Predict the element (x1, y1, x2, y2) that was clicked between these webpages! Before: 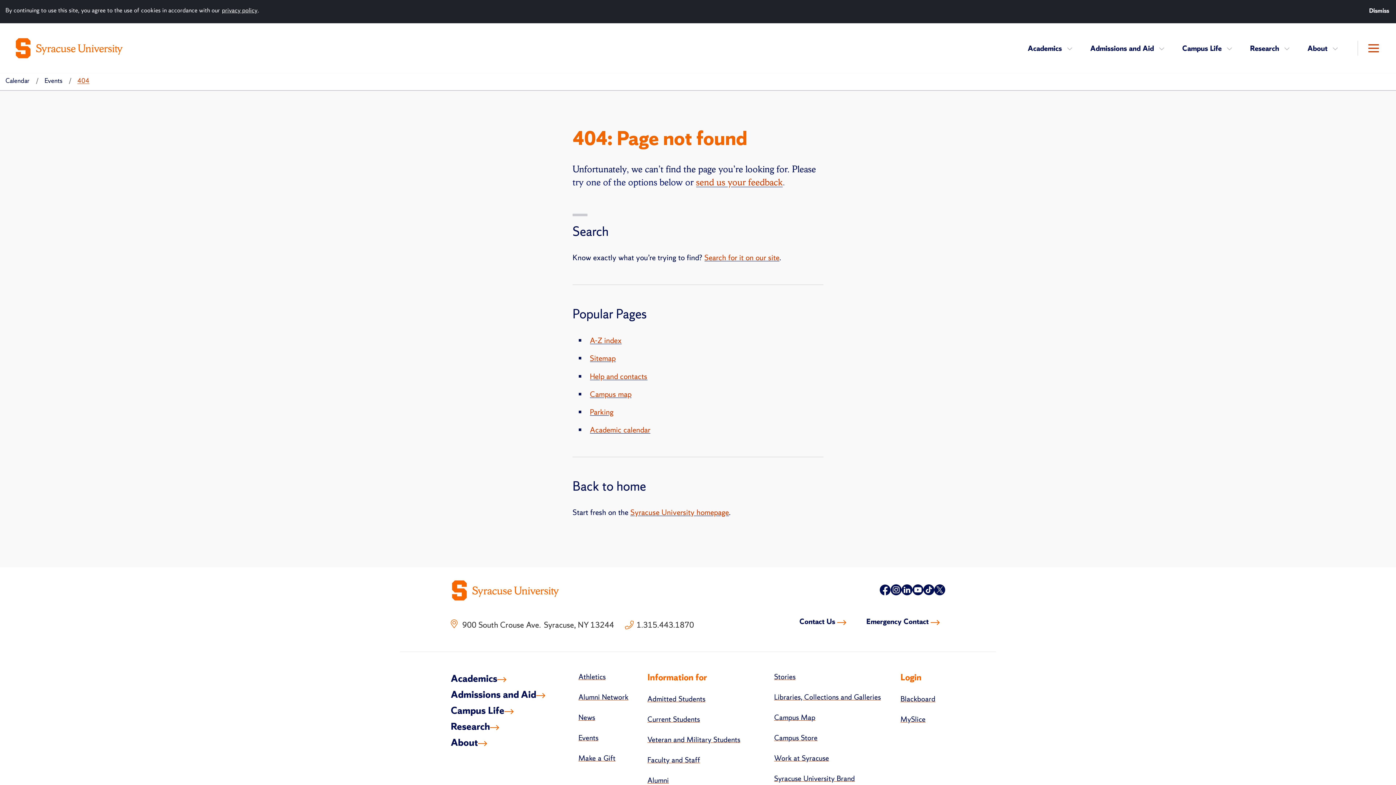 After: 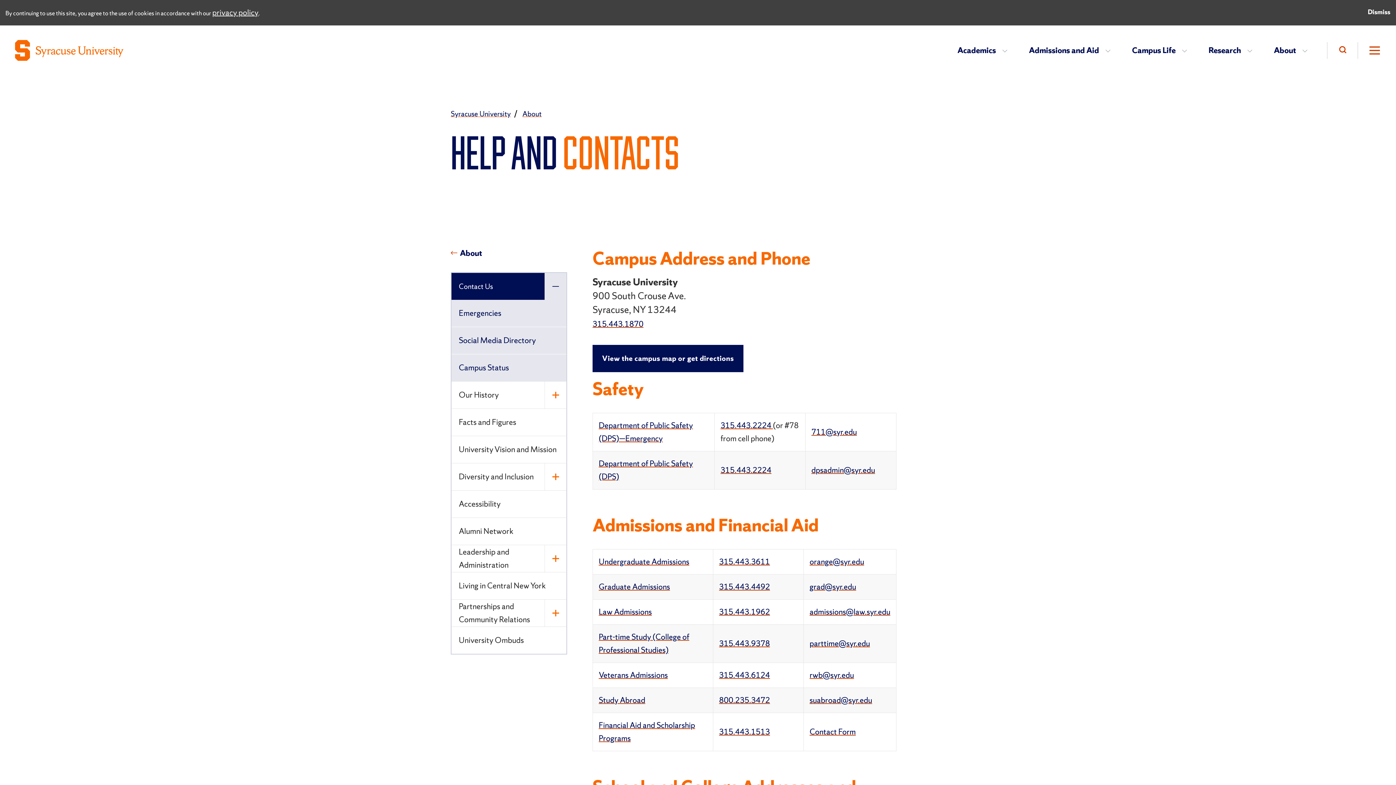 Action: bbox: (799, 613, 859, 629) label: Contact Us 